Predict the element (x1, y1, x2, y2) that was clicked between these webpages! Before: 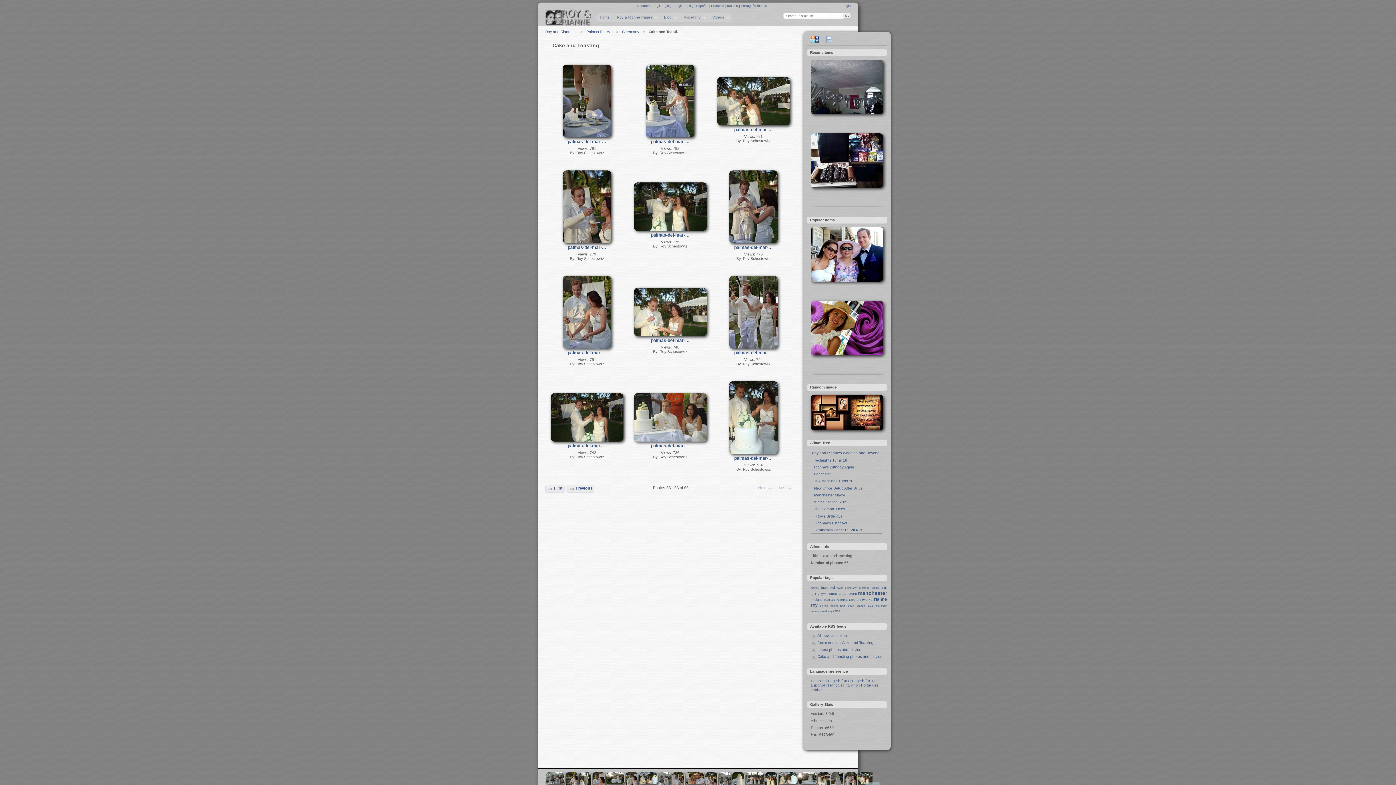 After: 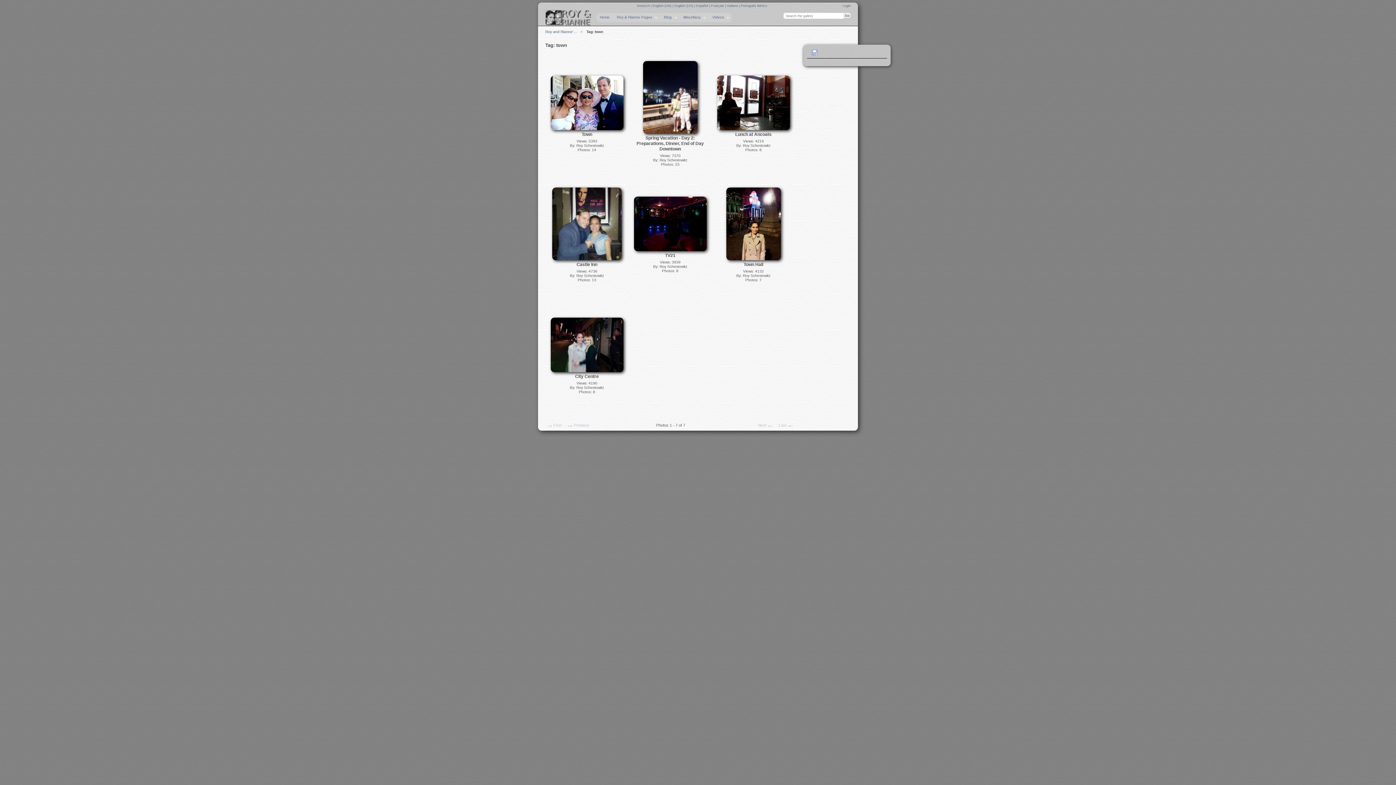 Action: label: town bbox: (840, 604, 845, 607)